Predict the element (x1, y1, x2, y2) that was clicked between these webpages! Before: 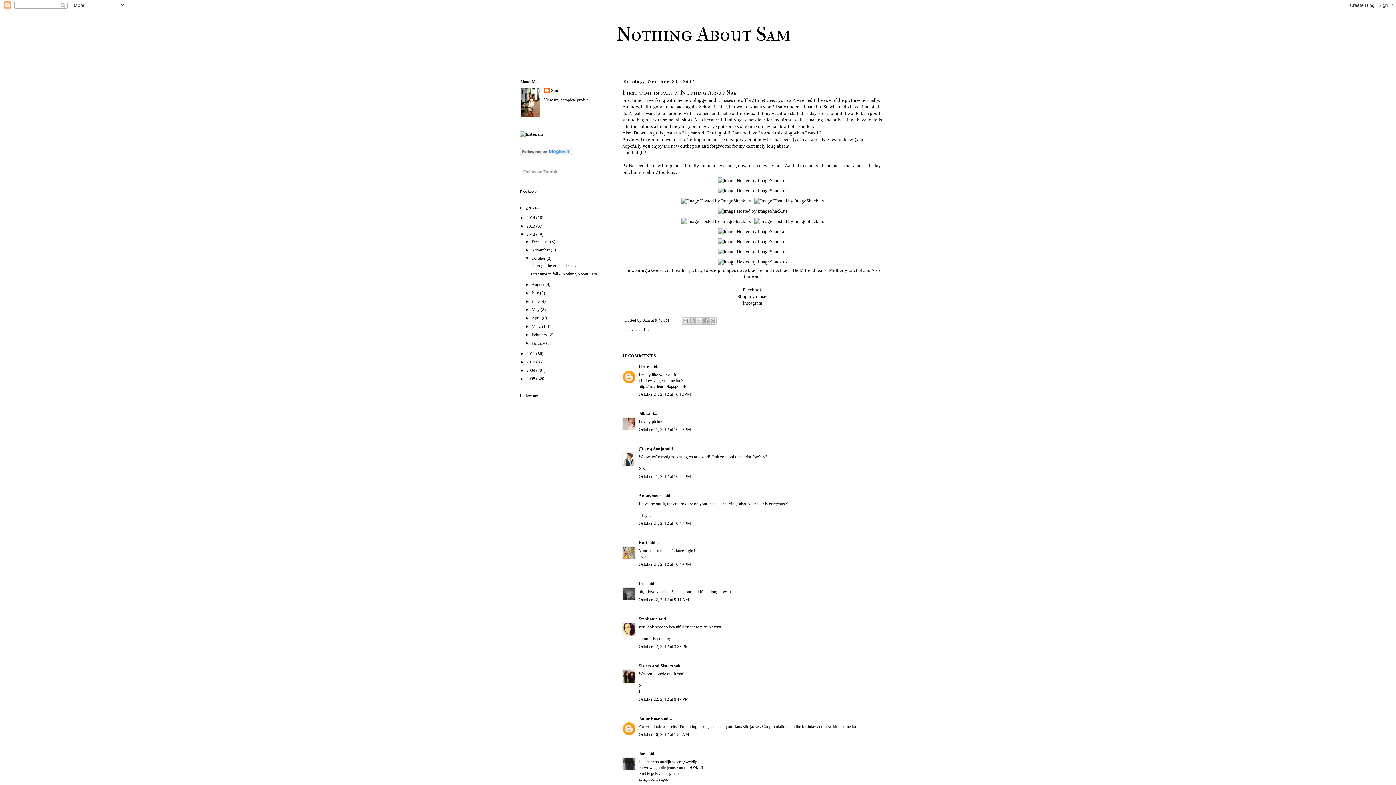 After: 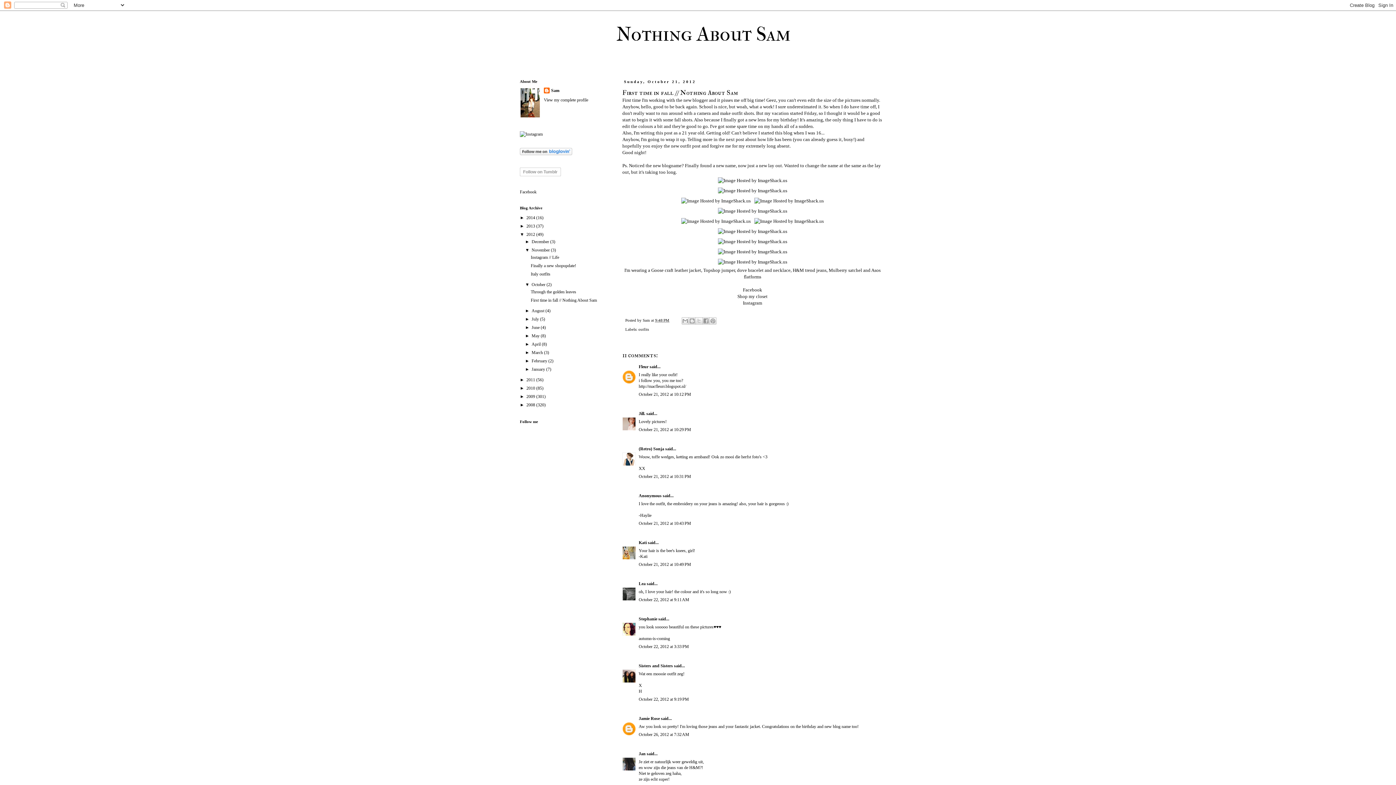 Action: bbox: (525, 247, 531, 252) label: ►  